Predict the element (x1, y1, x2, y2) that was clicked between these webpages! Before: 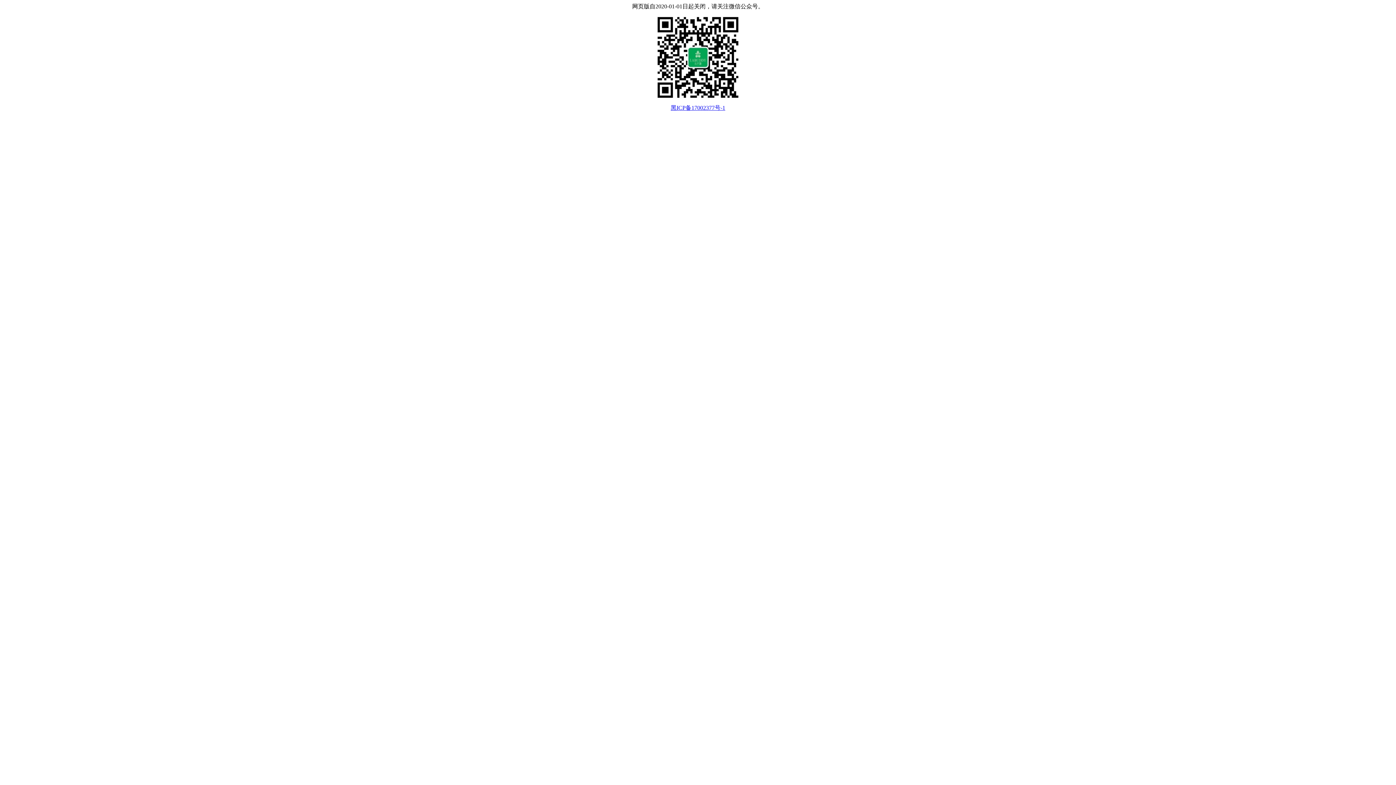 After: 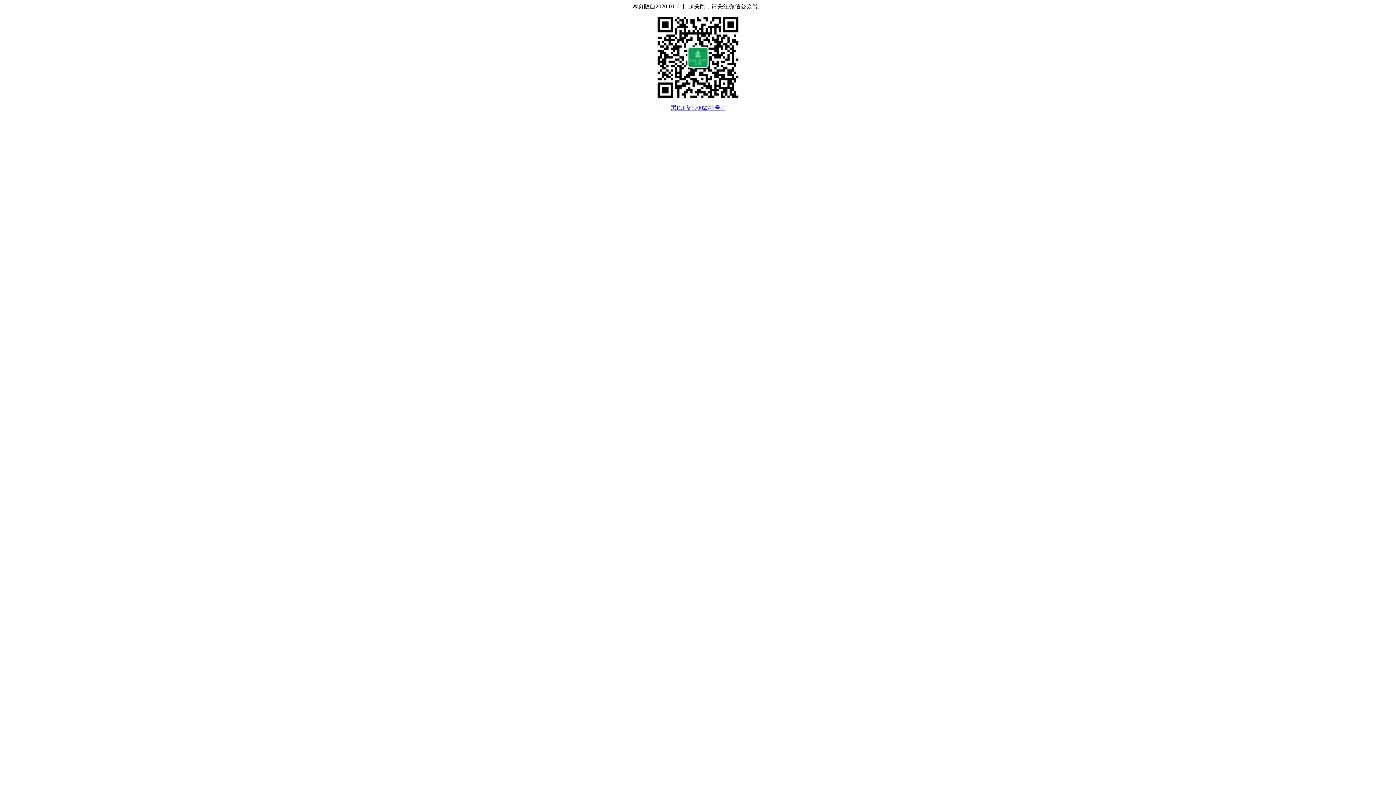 Action: bbox: (670, 104, 725, 110) label: 黑ICP备17002377号-1